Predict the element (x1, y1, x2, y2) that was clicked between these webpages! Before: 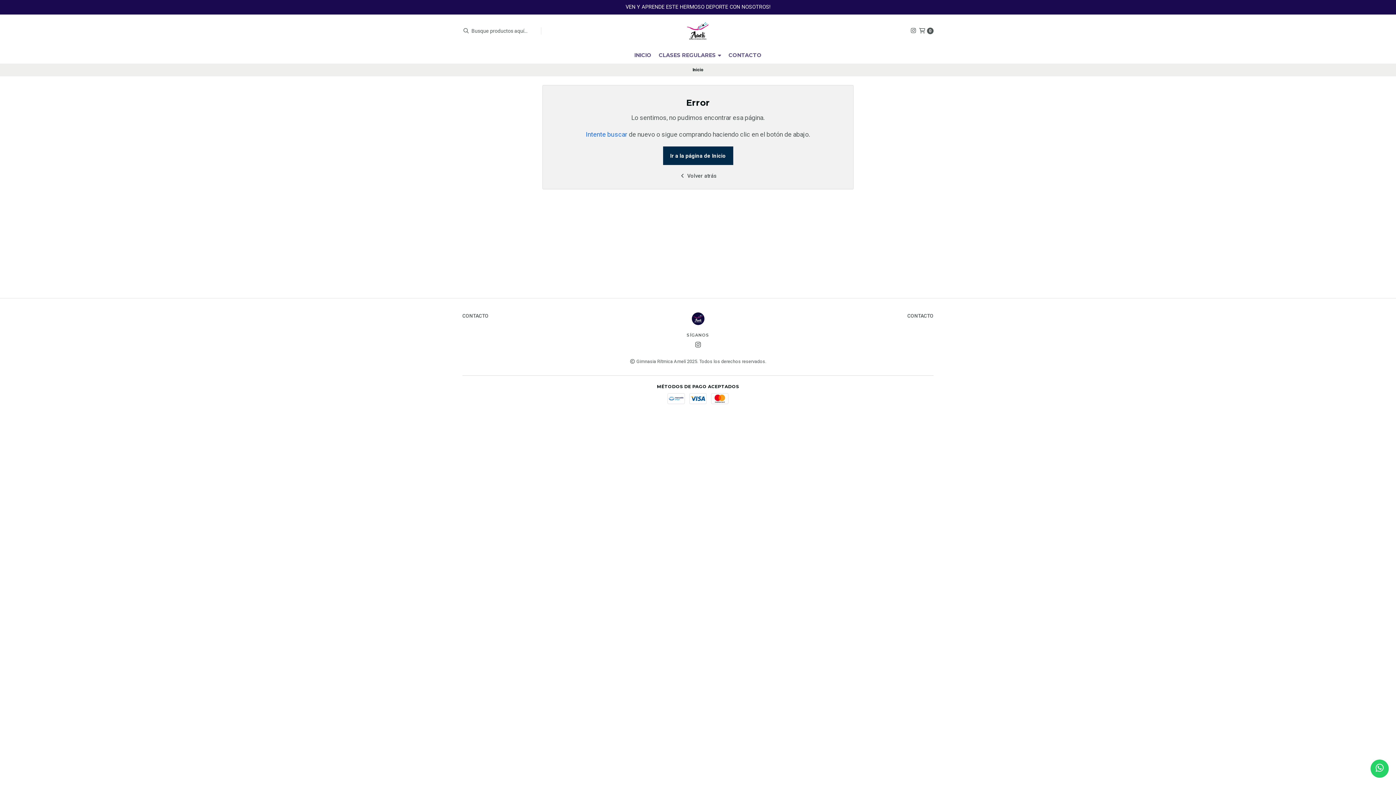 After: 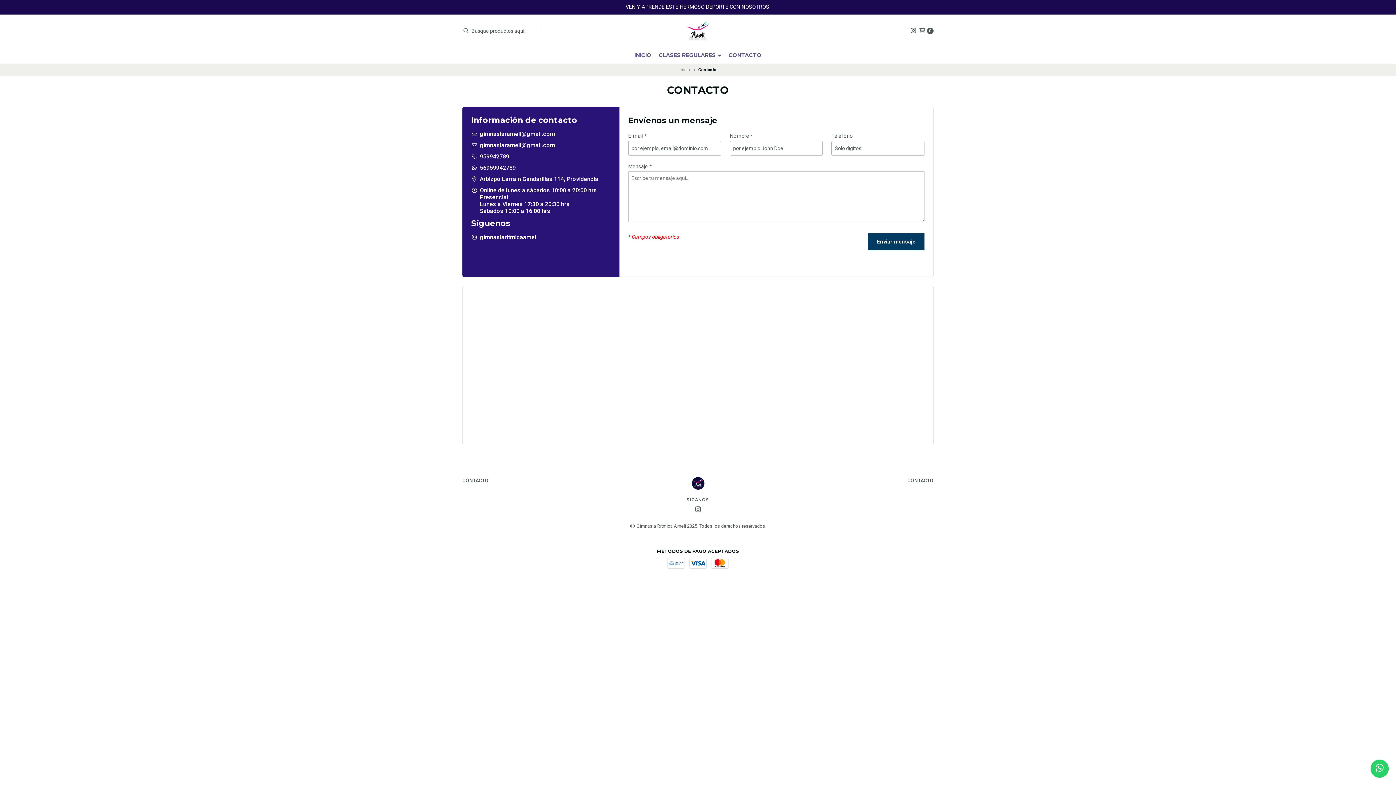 Action: bbox: (907, 313, 933, 318) label: CONTACTO